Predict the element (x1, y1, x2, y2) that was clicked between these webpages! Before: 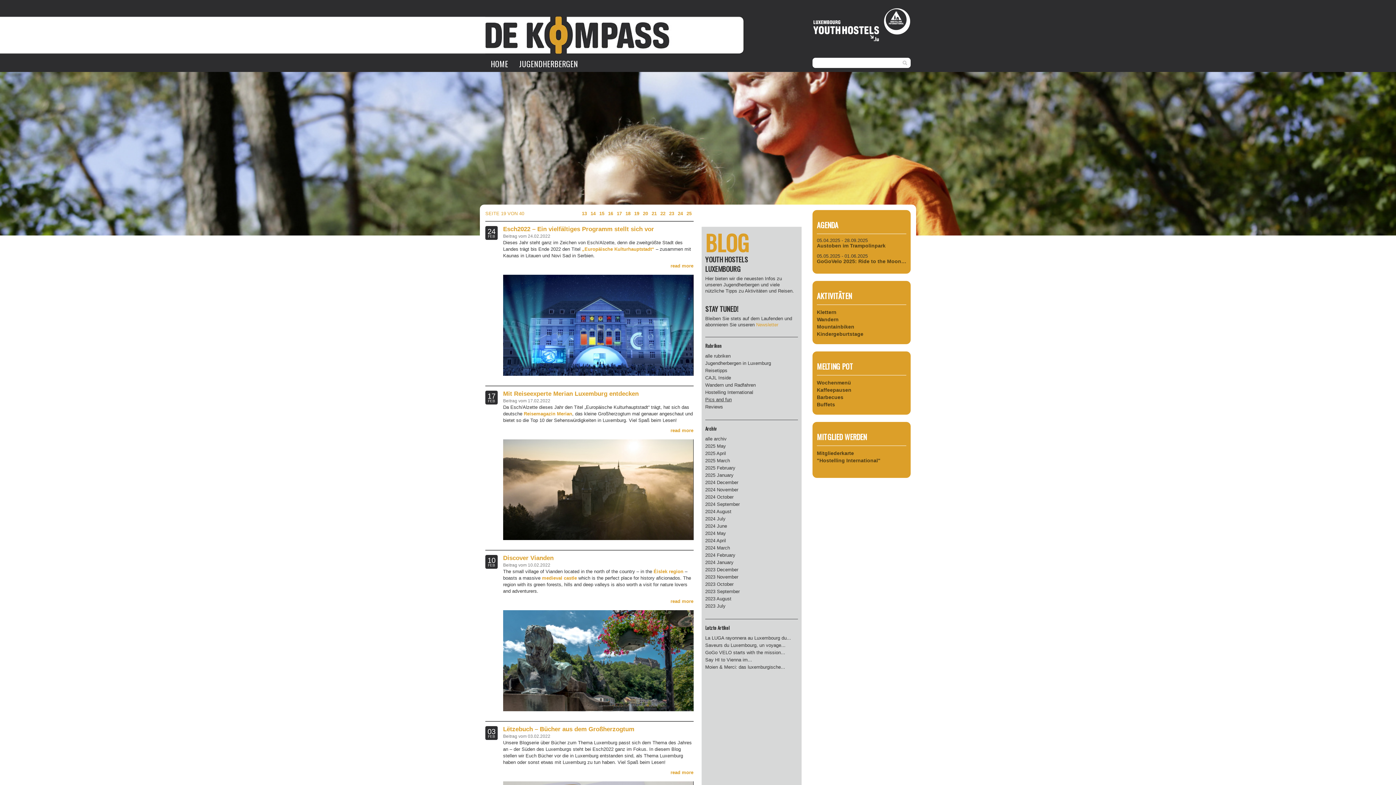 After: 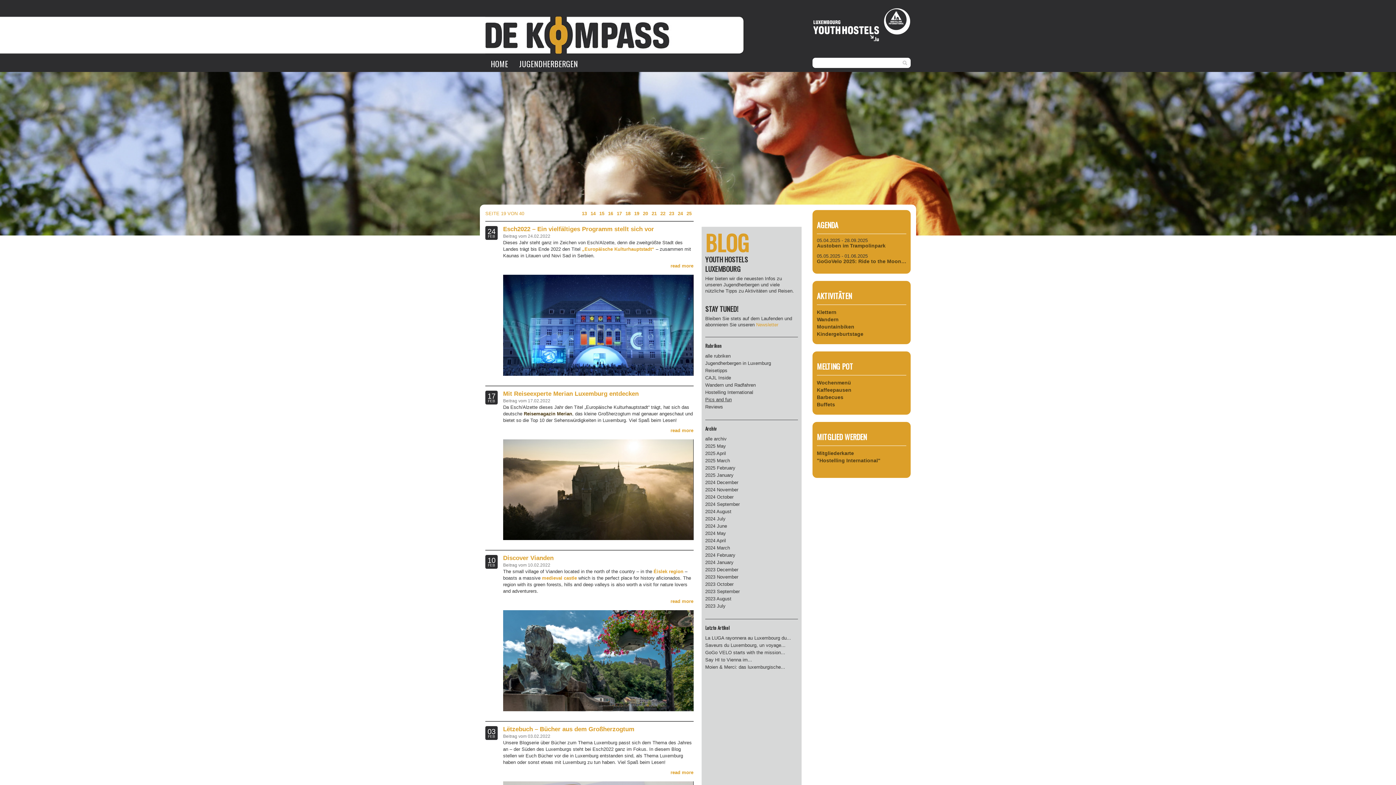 Action: bbox: (523, 411, 572, 416) label: Reisemagazin Merian